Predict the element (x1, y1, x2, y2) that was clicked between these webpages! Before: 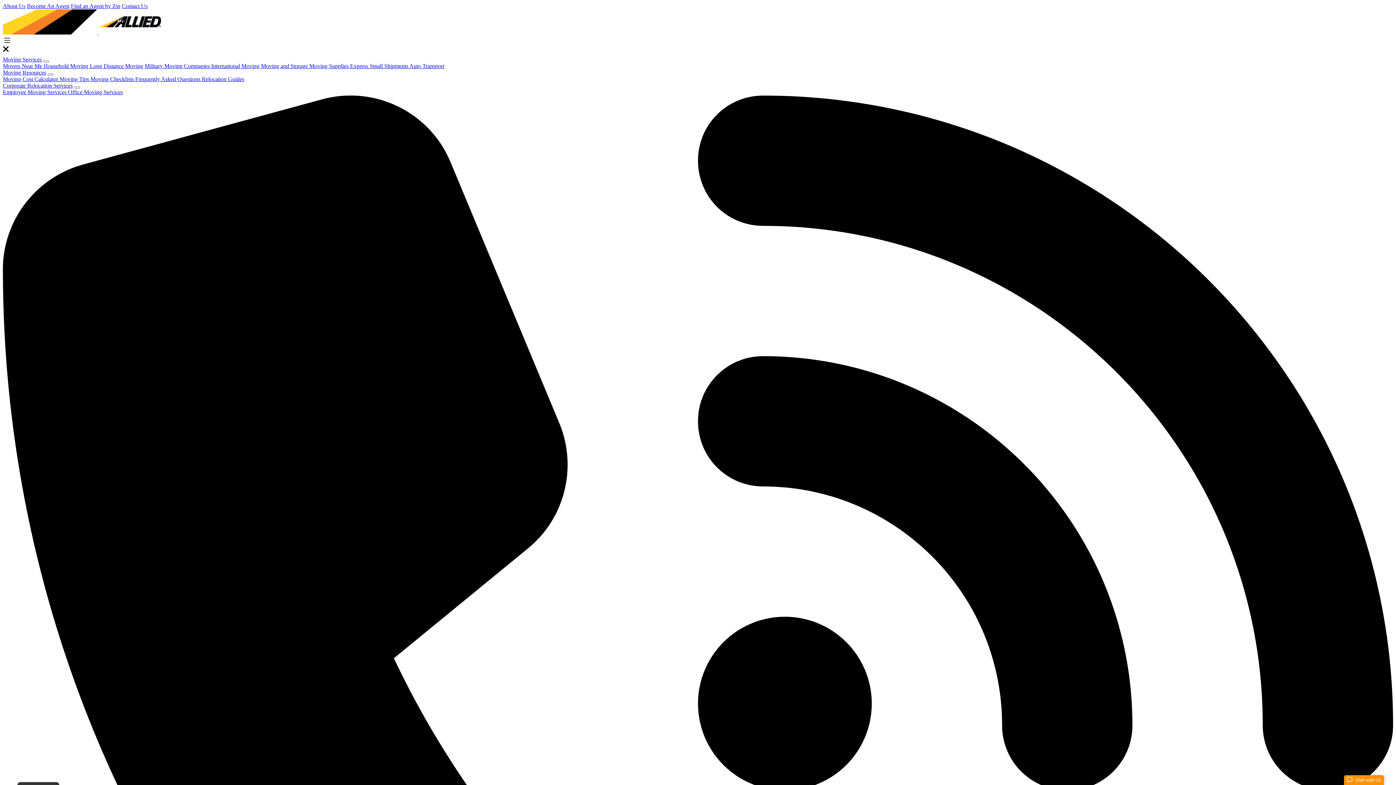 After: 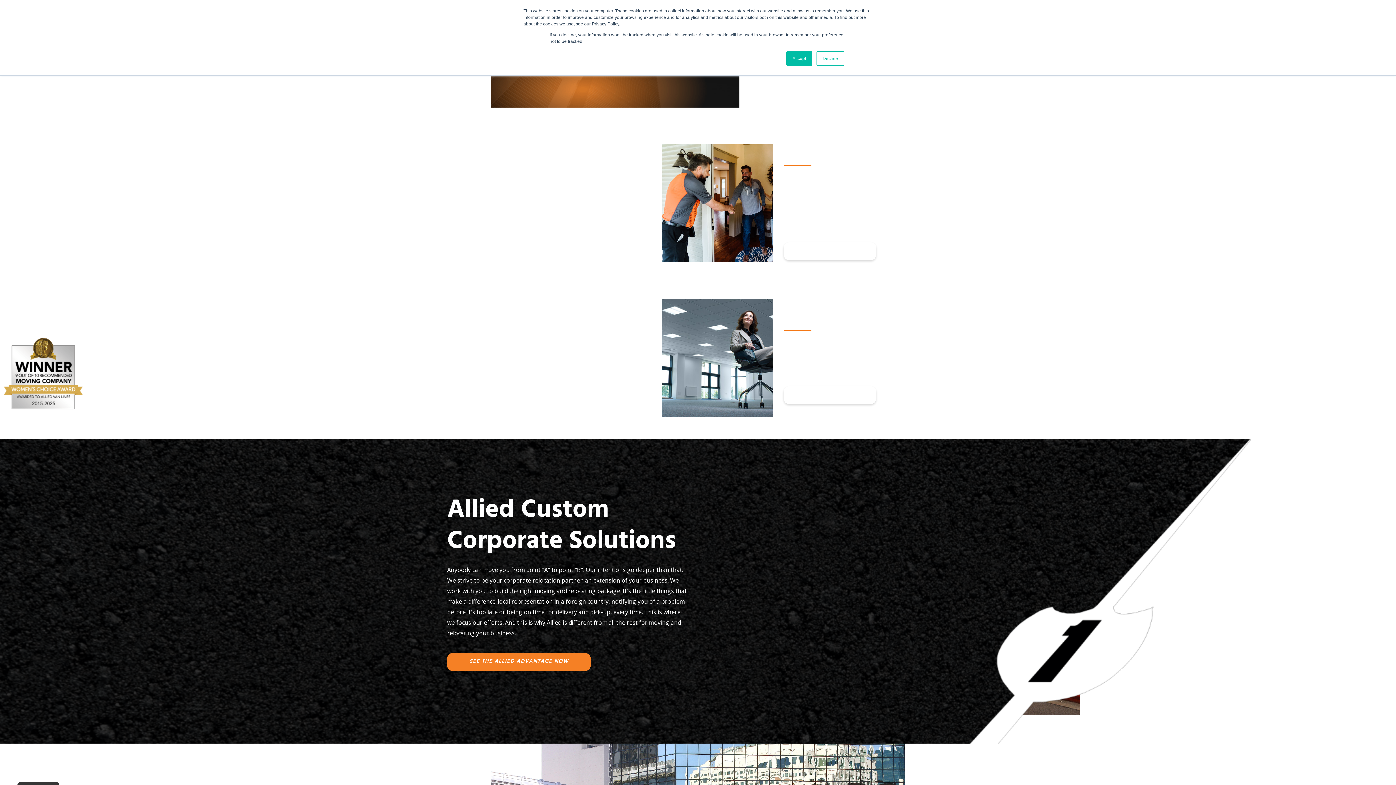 Action: bbox: (2, 82, 72, 88) label: Corporate Relocation Services